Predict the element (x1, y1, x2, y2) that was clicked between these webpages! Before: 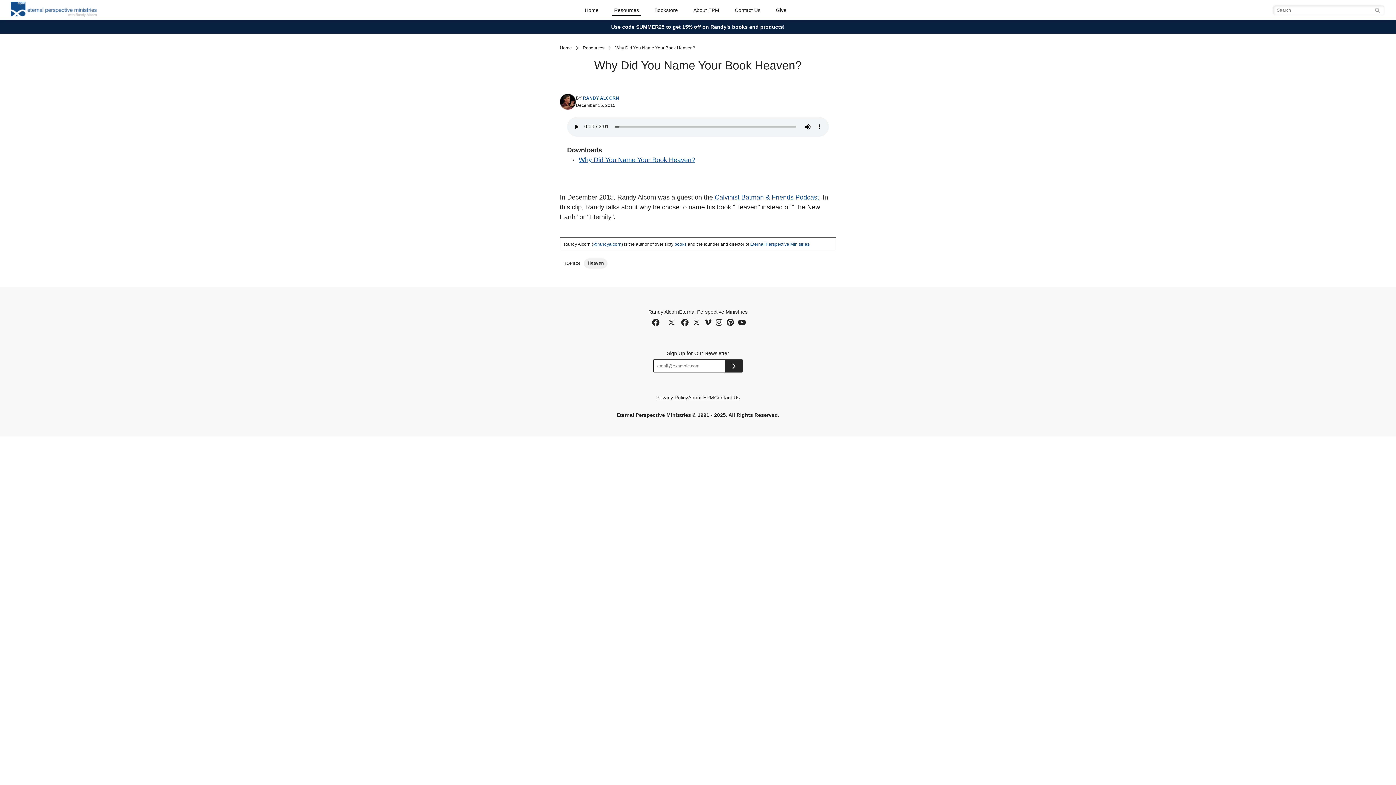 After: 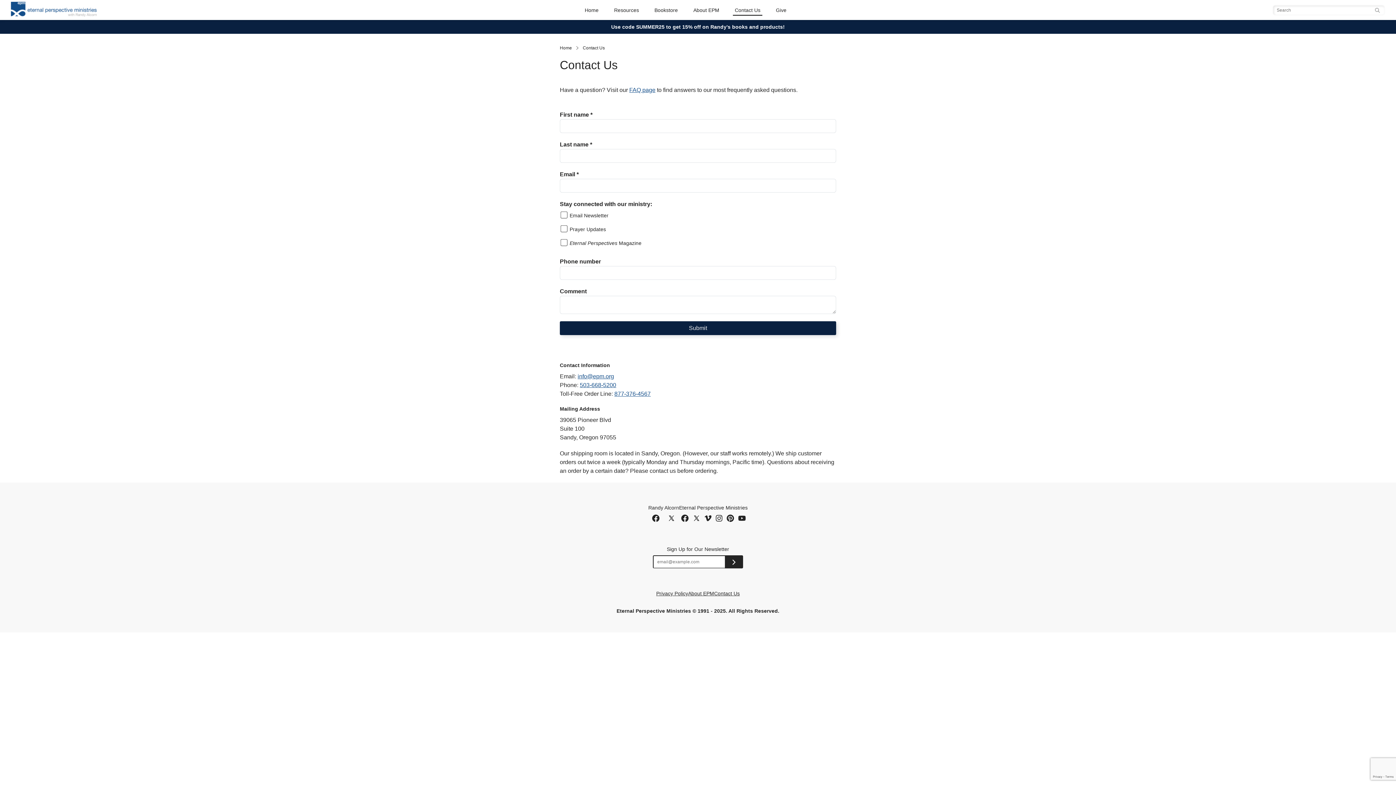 Action: bbox: (714, 394, 739, 400) label: Contact Us